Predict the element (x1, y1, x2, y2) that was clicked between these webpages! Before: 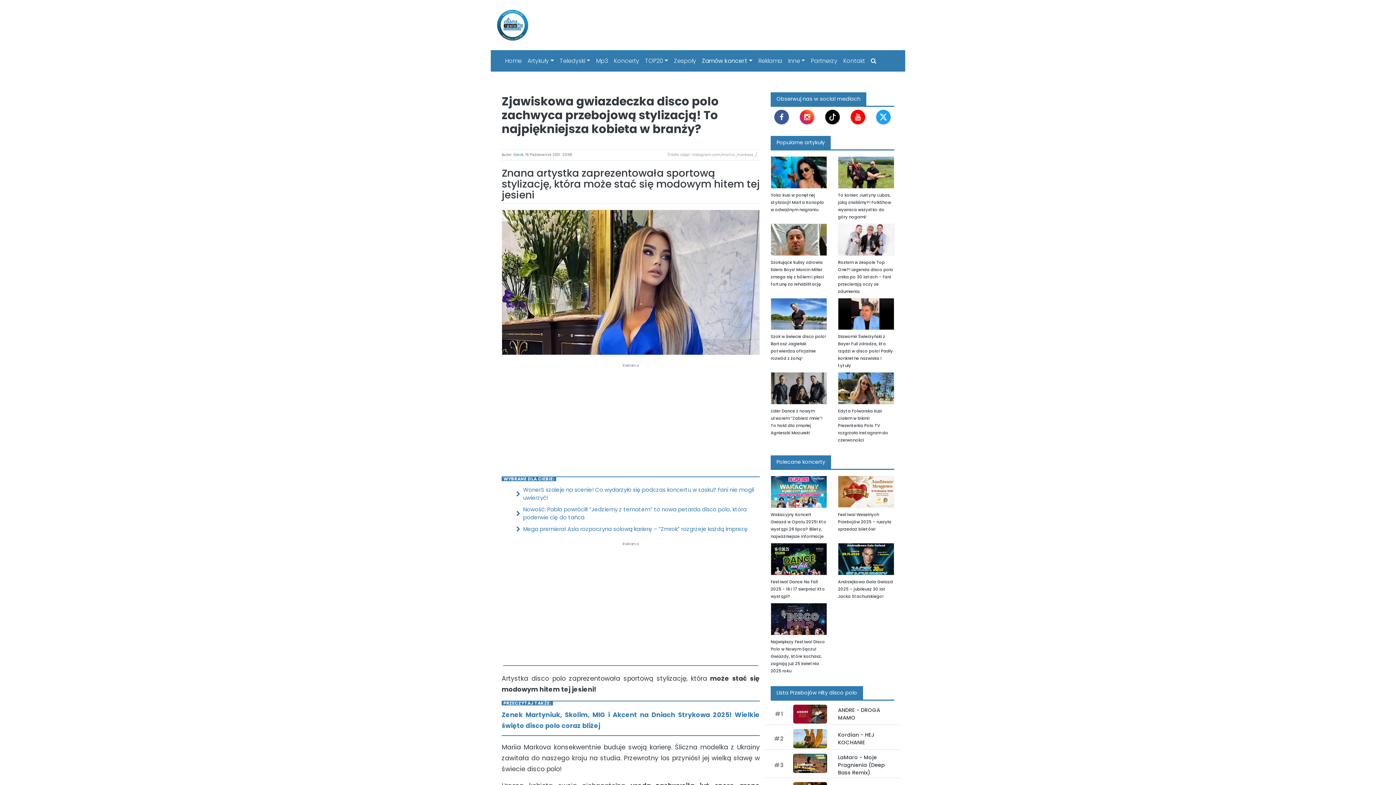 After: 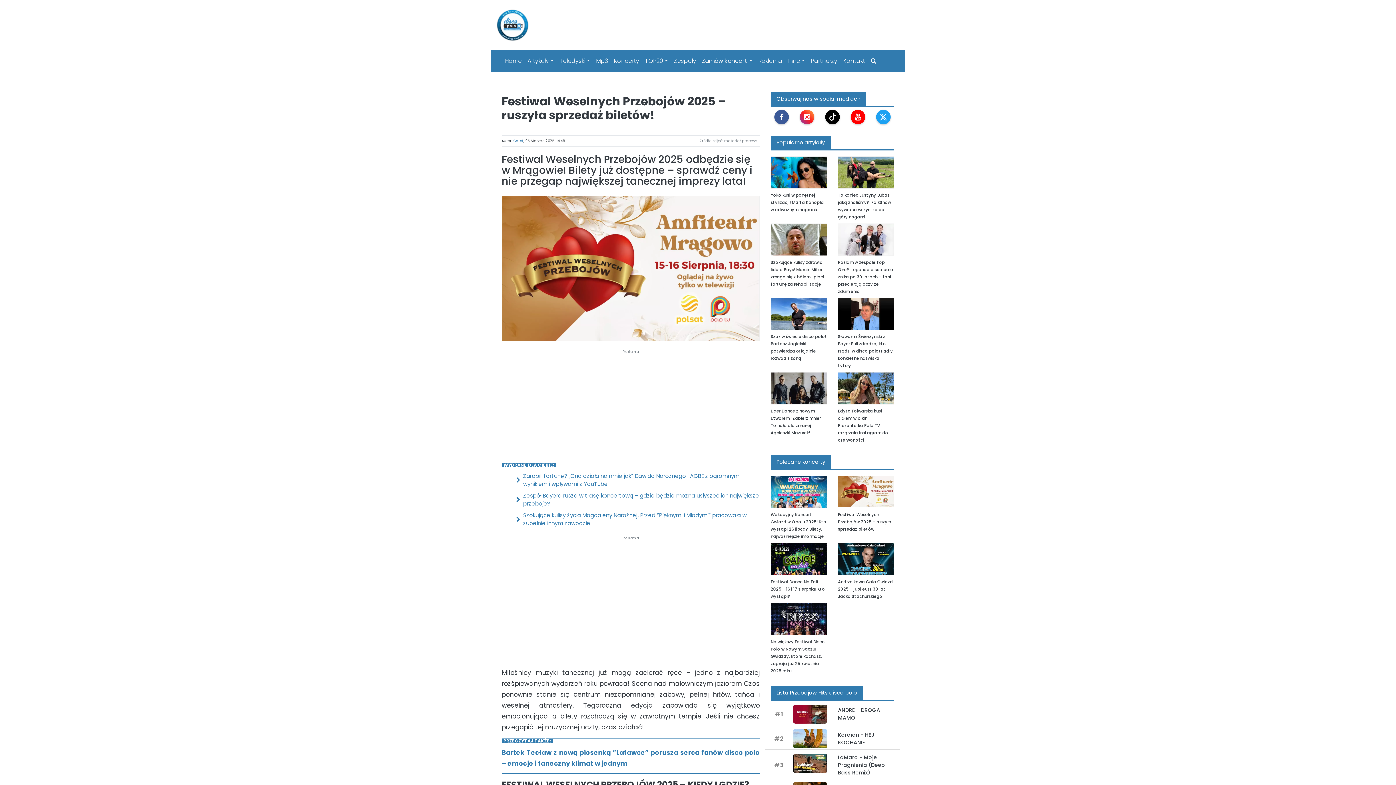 Action: label: Festiwal Weselnych Przebojów 2025 – ruszyła sprzedaż biletów! bbox: (838, 511, 891, 532)